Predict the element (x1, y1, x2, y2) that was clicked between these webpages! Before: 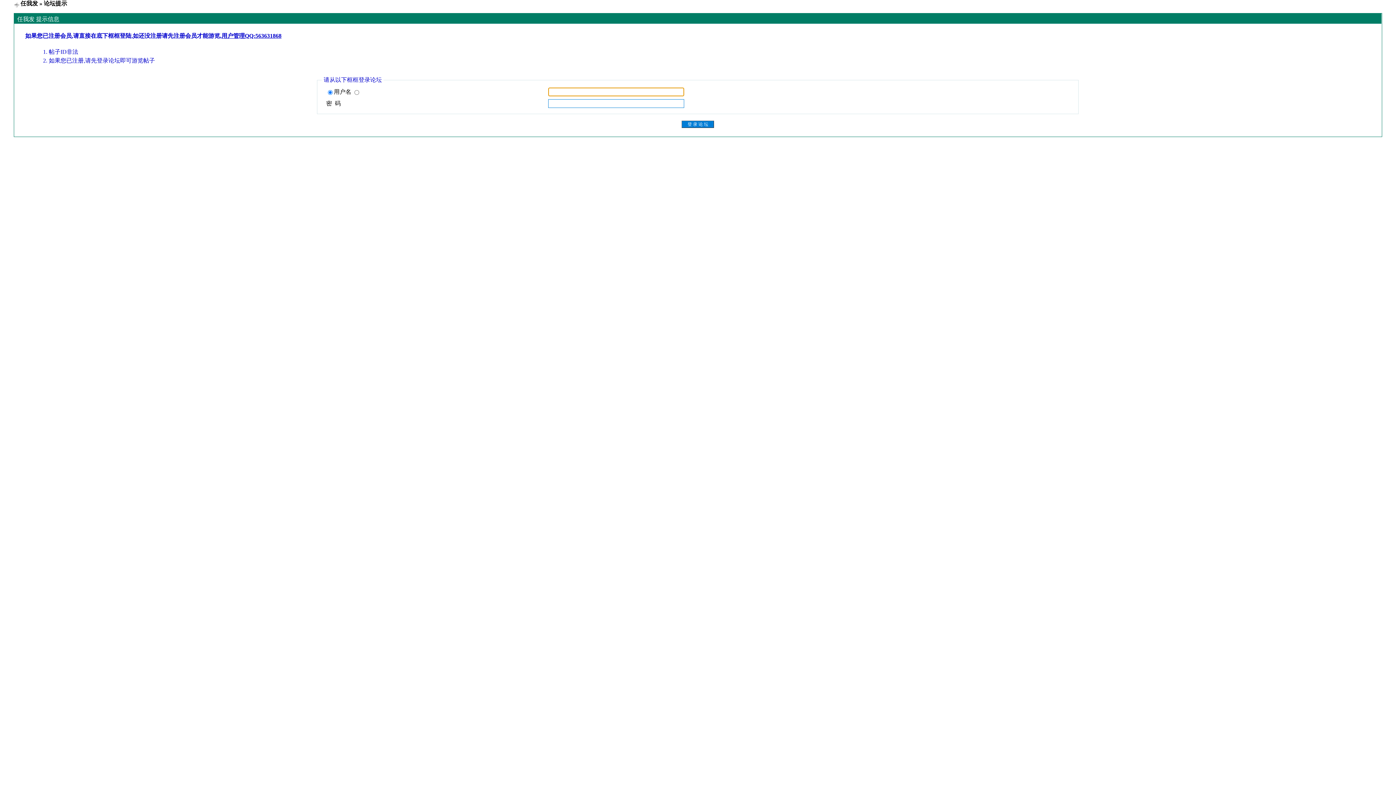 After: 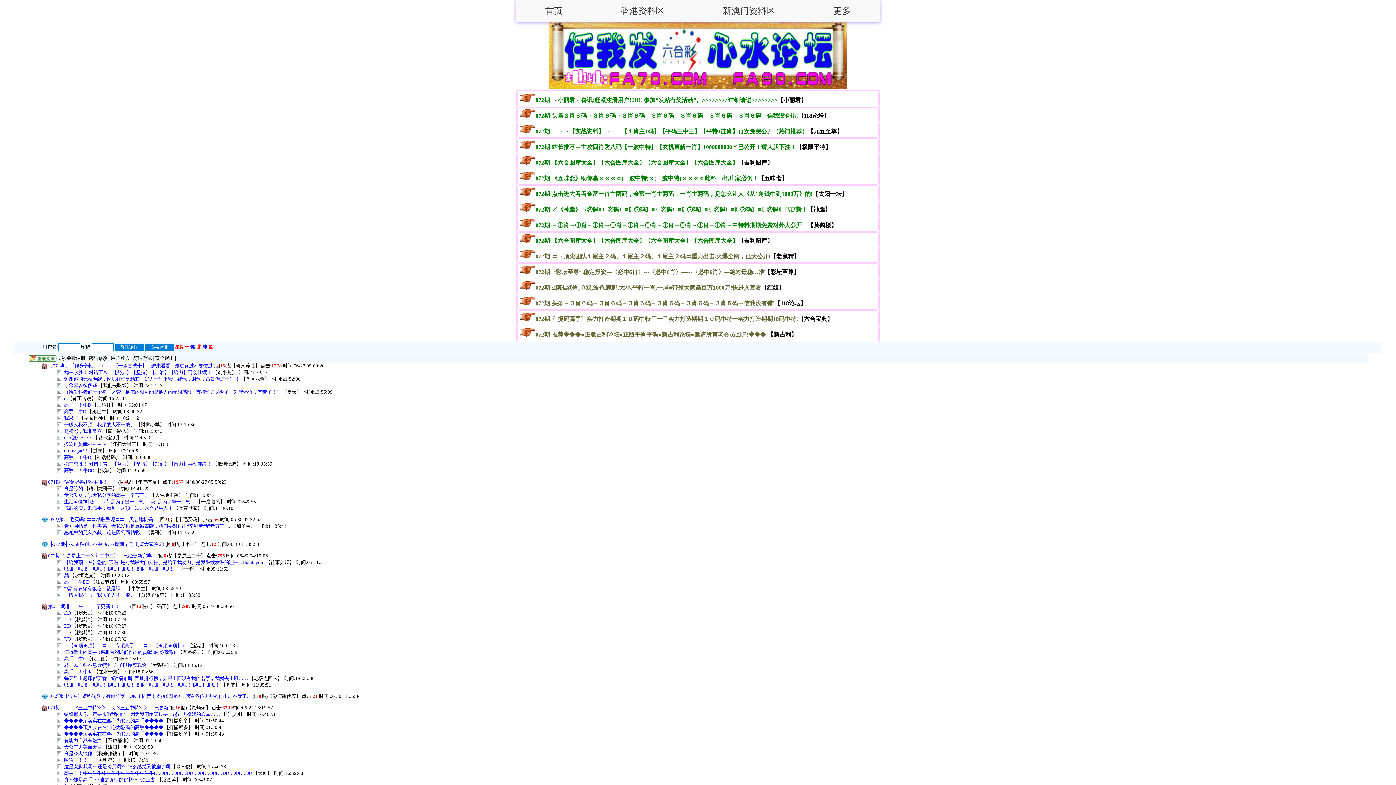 Action: label: 任我发 bbox: (20, 0, 38, 6)